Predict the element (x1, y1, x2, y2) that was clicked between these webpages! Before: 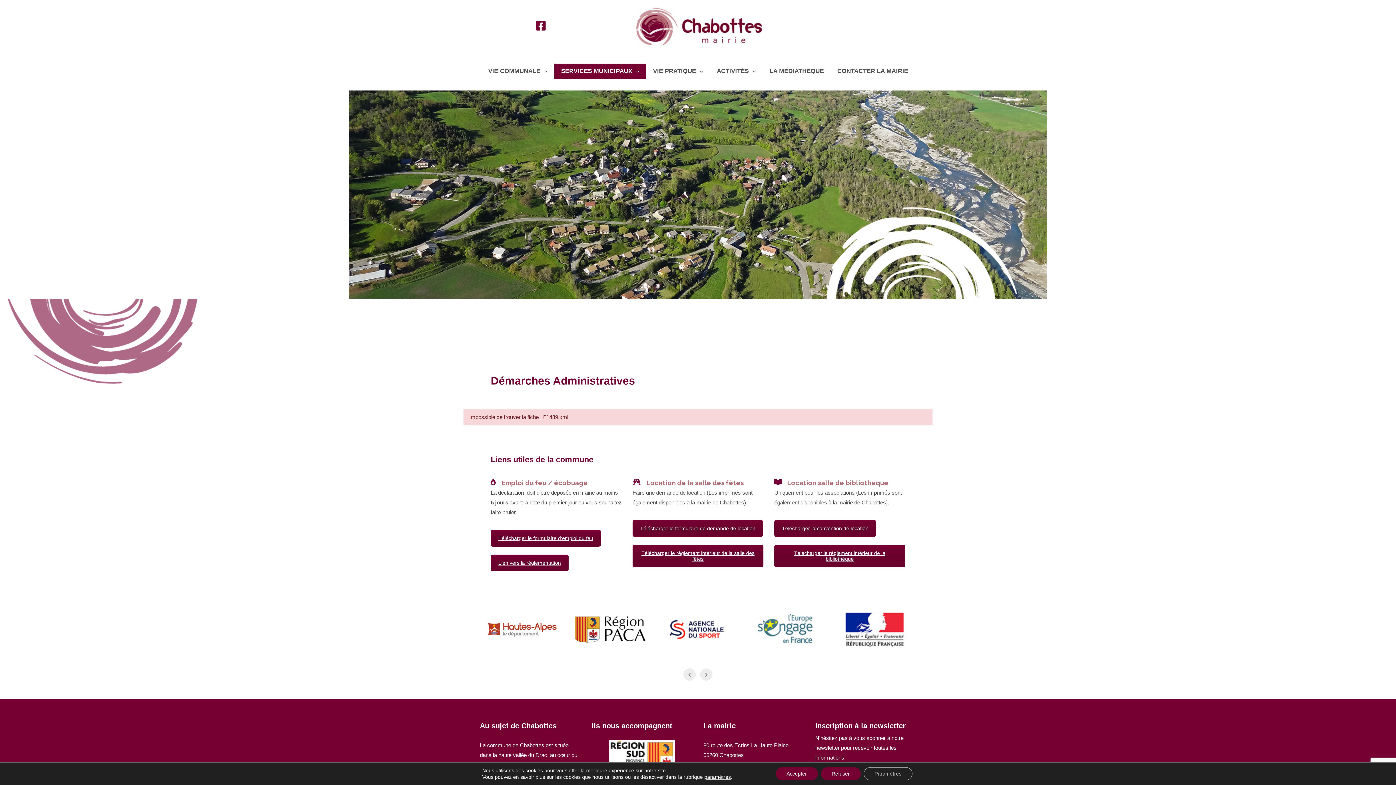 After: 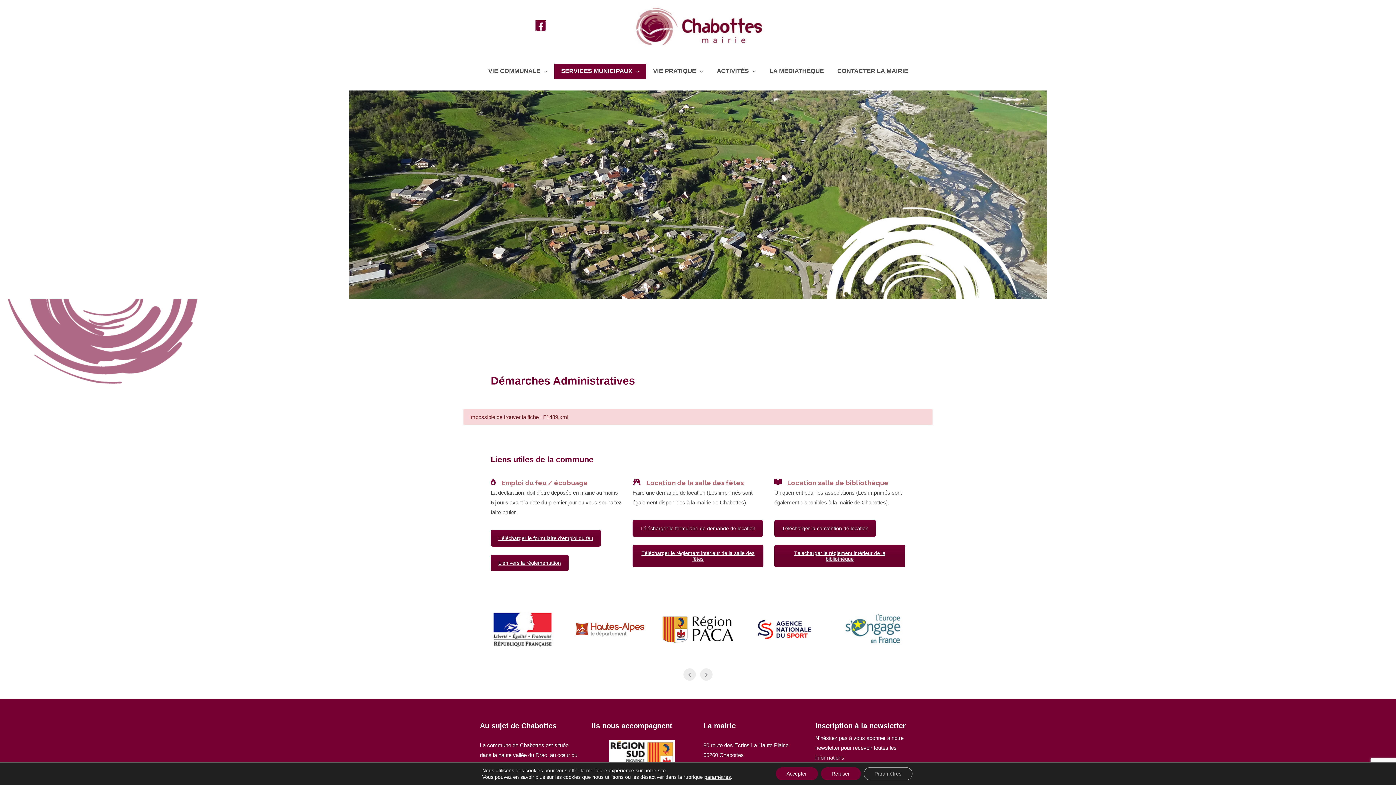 Action: bbox: (535, 20, 545, 30)